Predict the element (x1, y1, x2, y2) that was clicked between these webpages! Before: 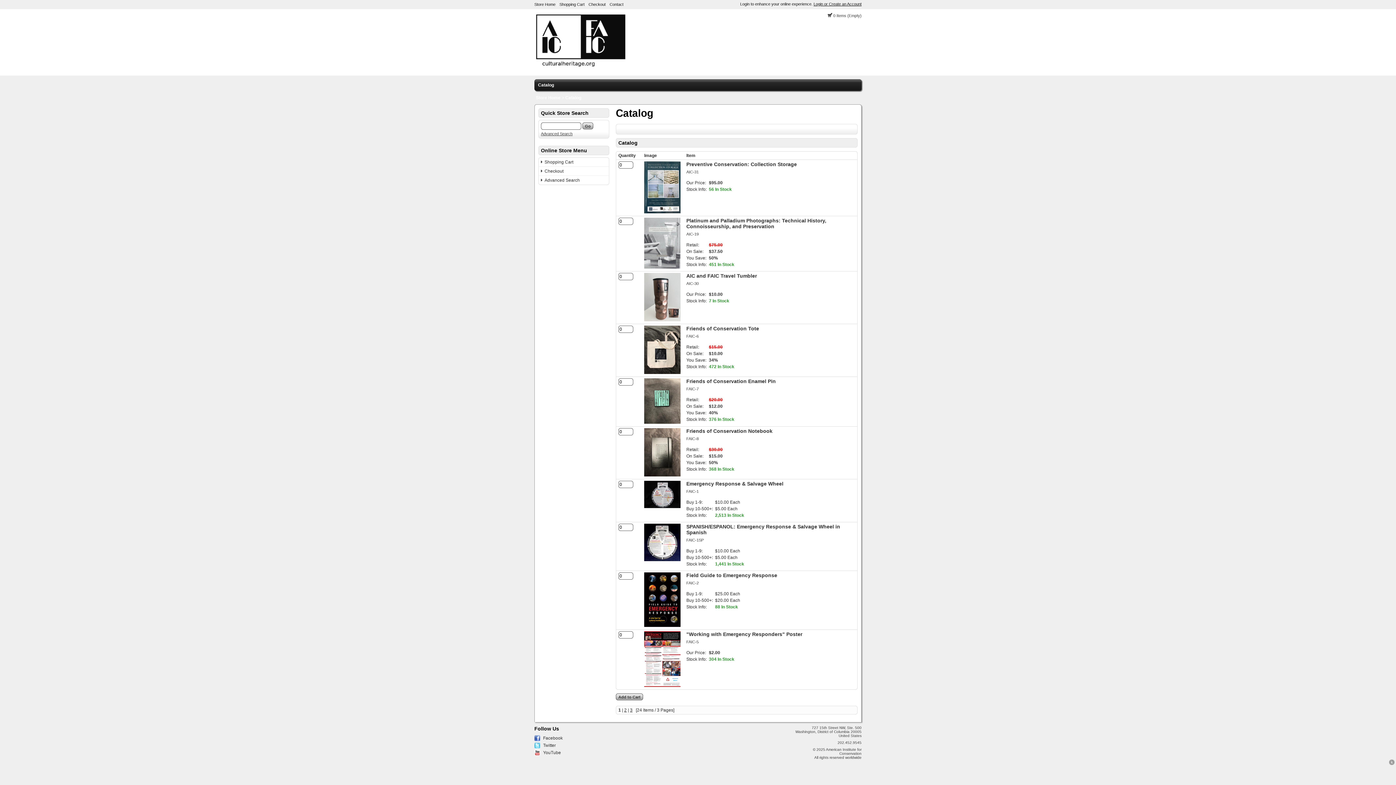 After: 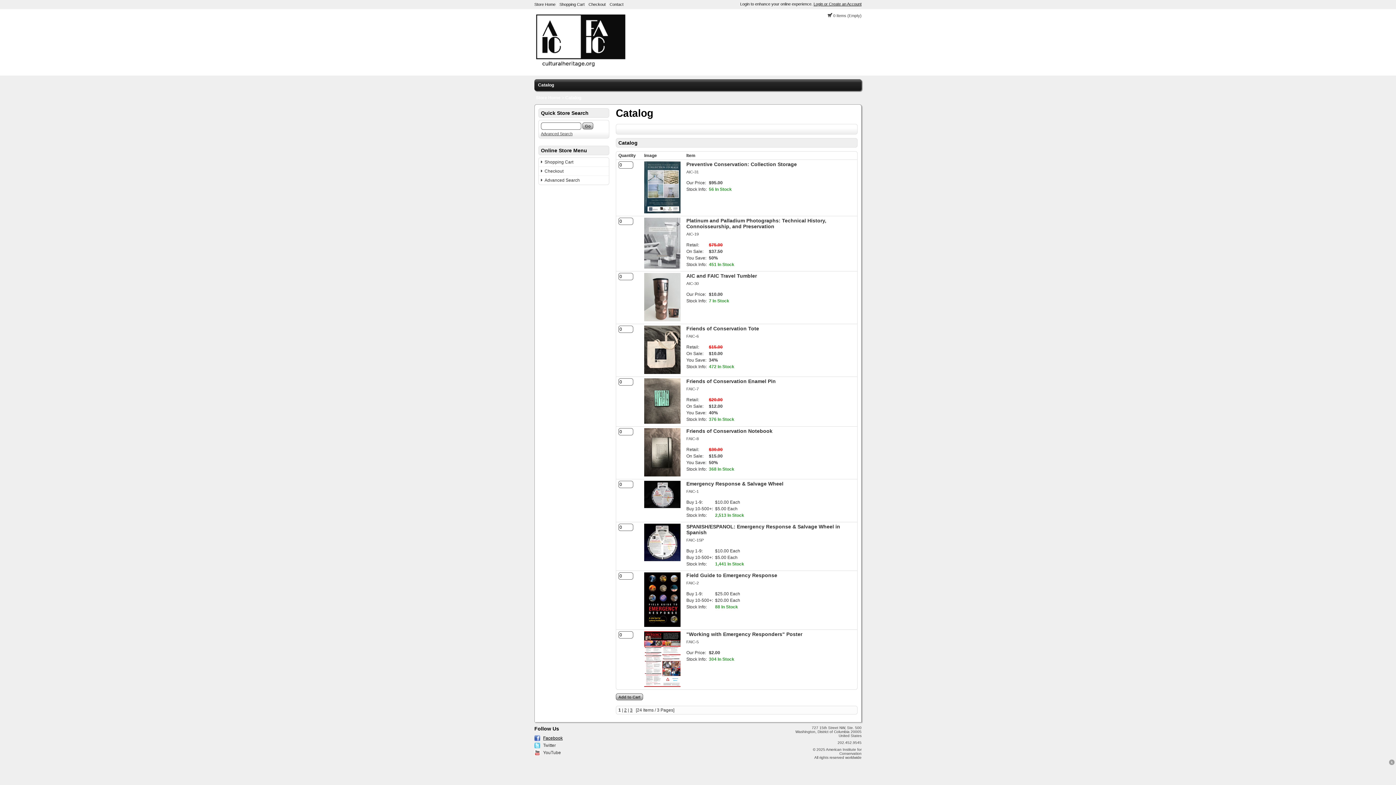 Action: label: Facebook bbox: (543, 736, 562, 741)